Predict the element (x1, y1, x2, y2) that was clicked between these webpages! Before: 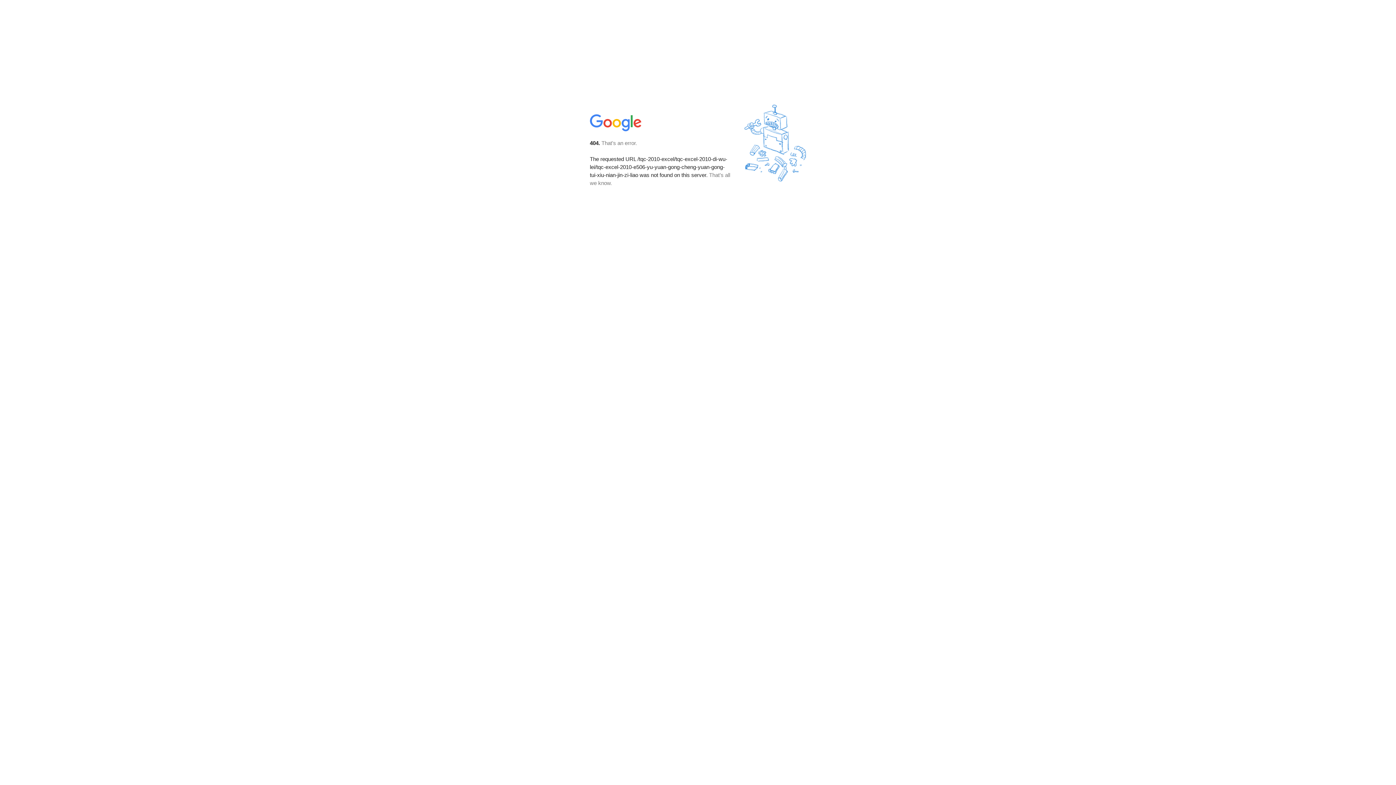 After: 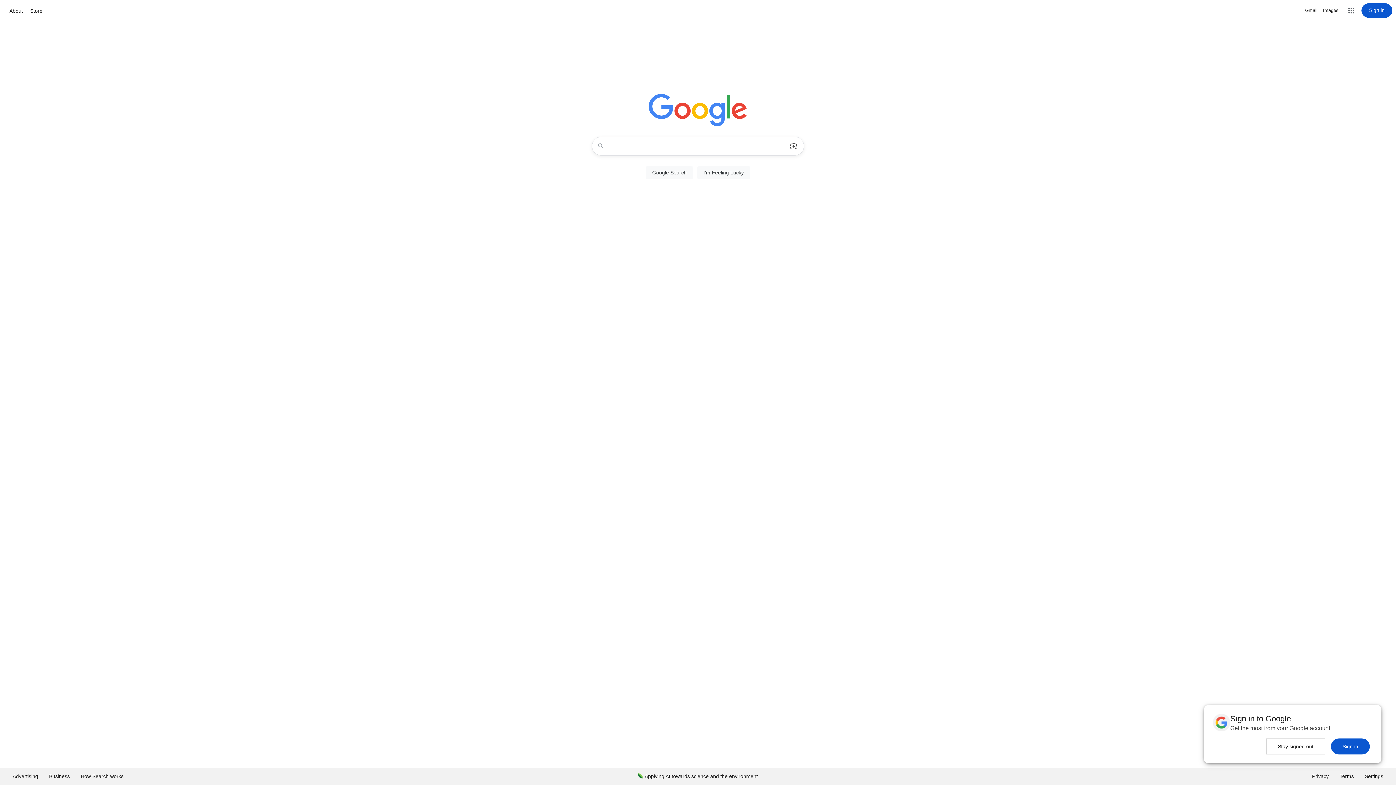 Action: bbox: (590, 127, 642, 134)